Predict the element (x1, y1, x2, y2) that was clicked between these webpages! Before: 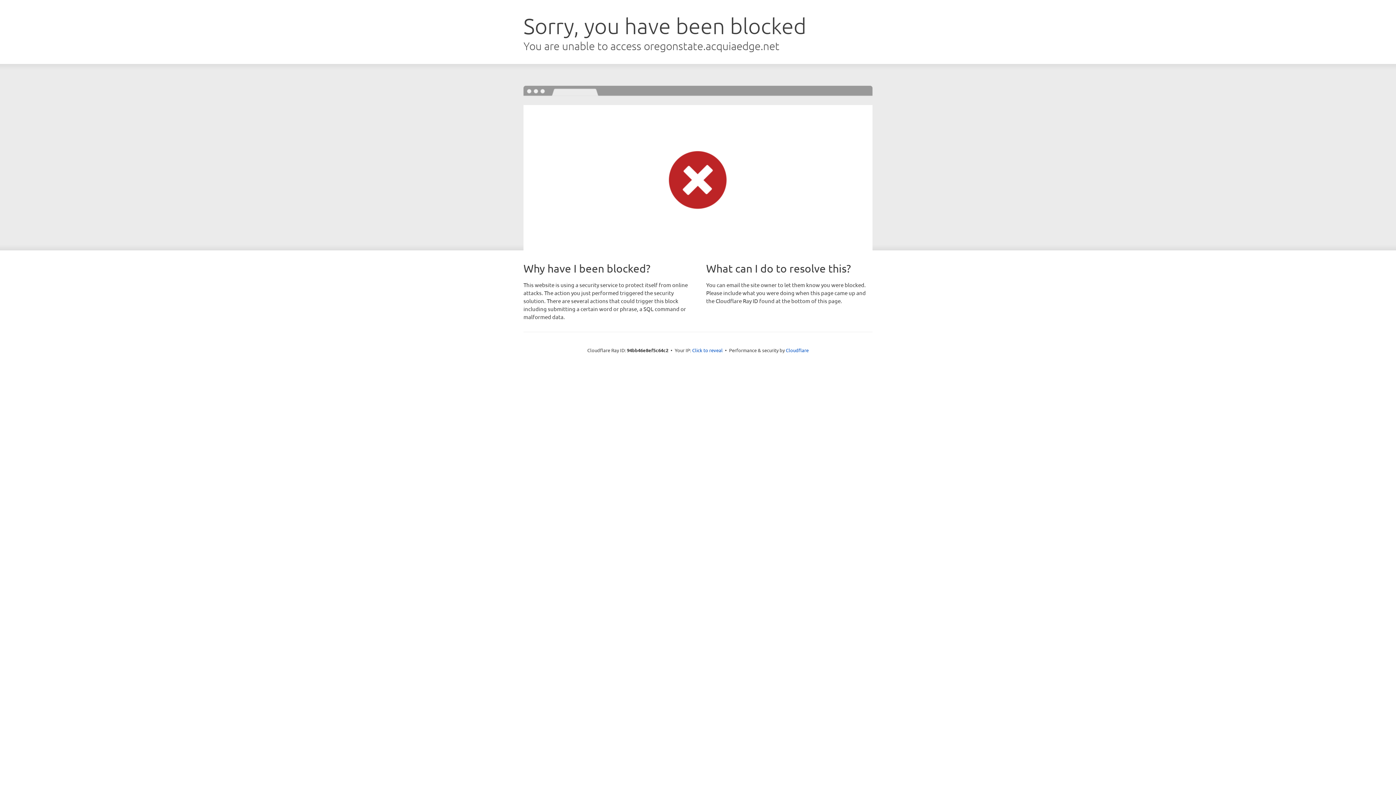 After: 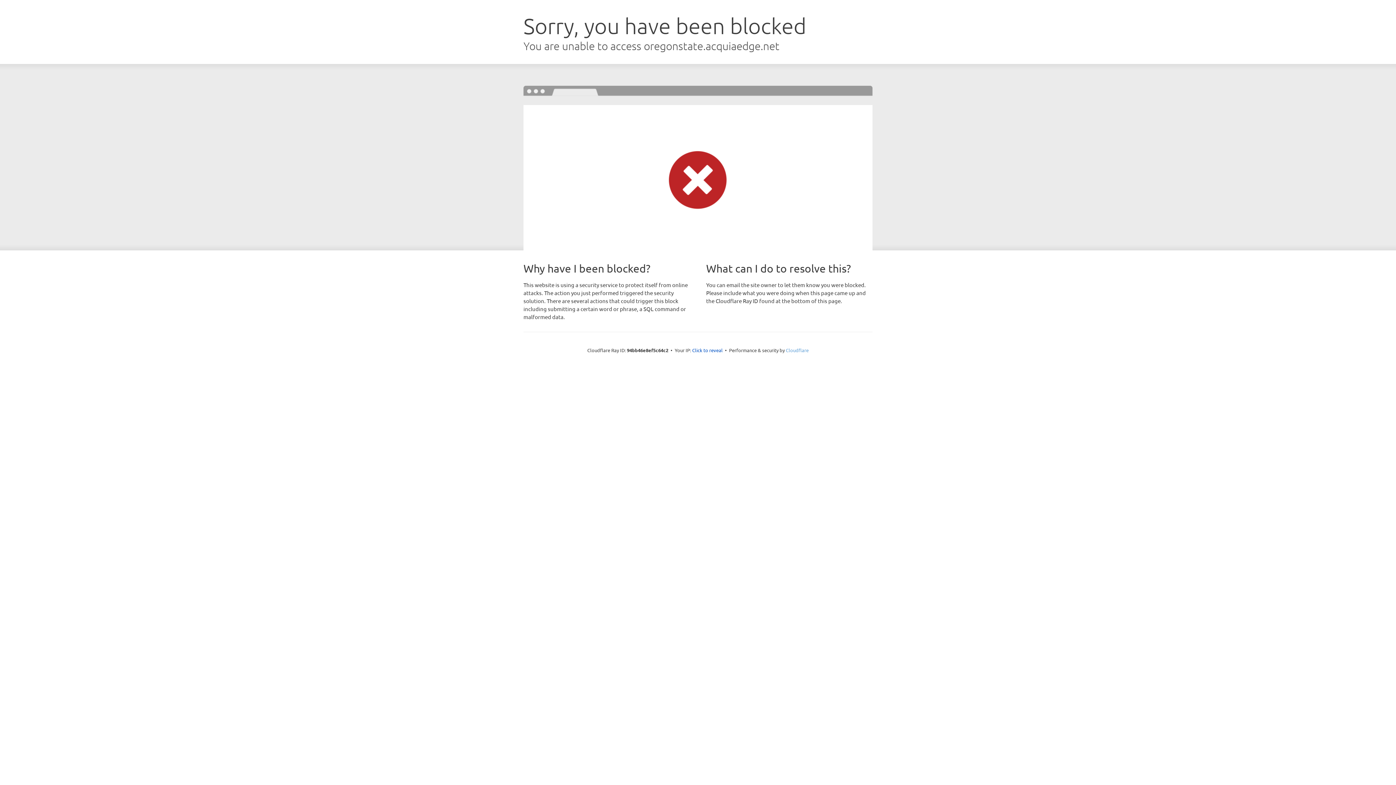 Action: bbox: (786, 347, 808, 353) label: Cloudflare